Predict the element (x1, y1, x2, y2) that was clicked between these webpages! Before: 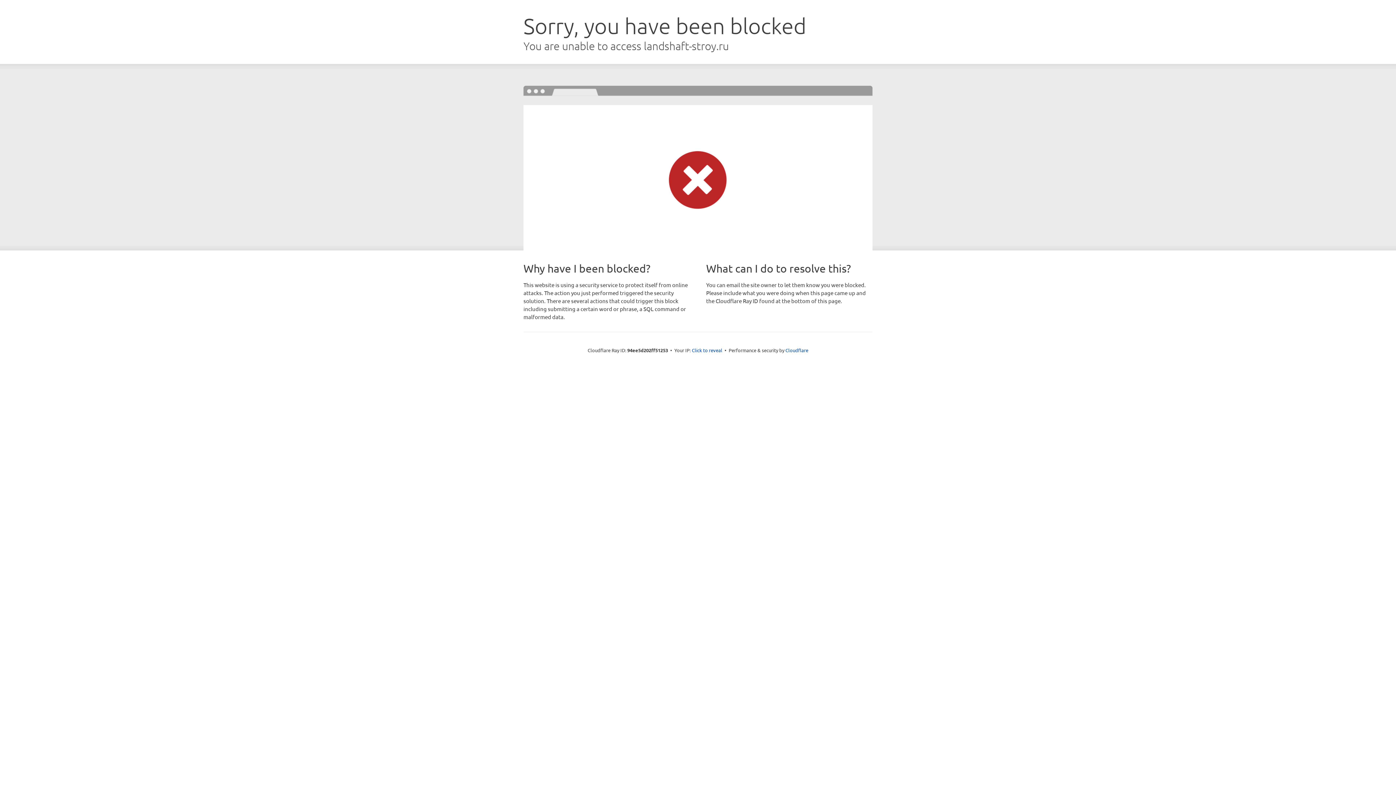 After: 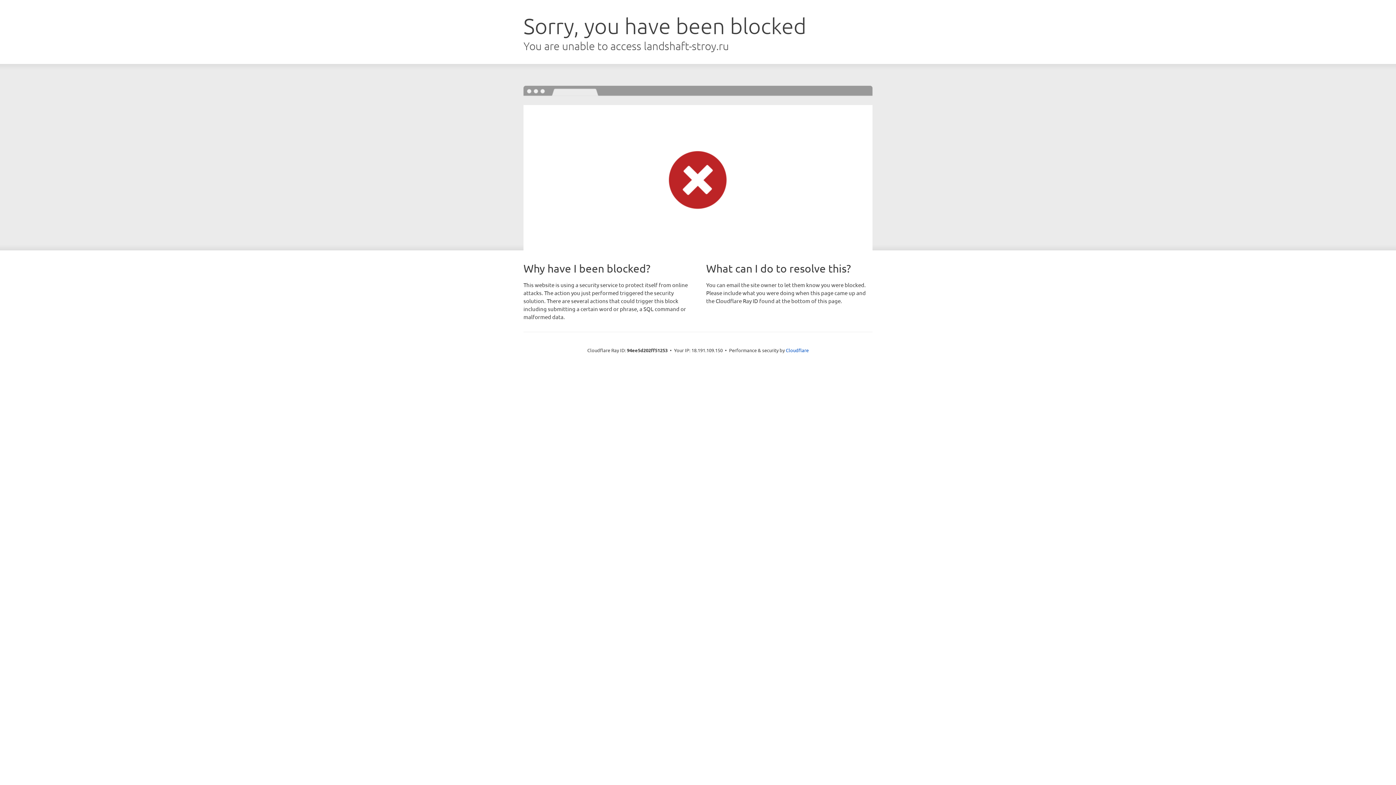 Action: label: Click to reveal bbox: (692, 346, 722, 353)